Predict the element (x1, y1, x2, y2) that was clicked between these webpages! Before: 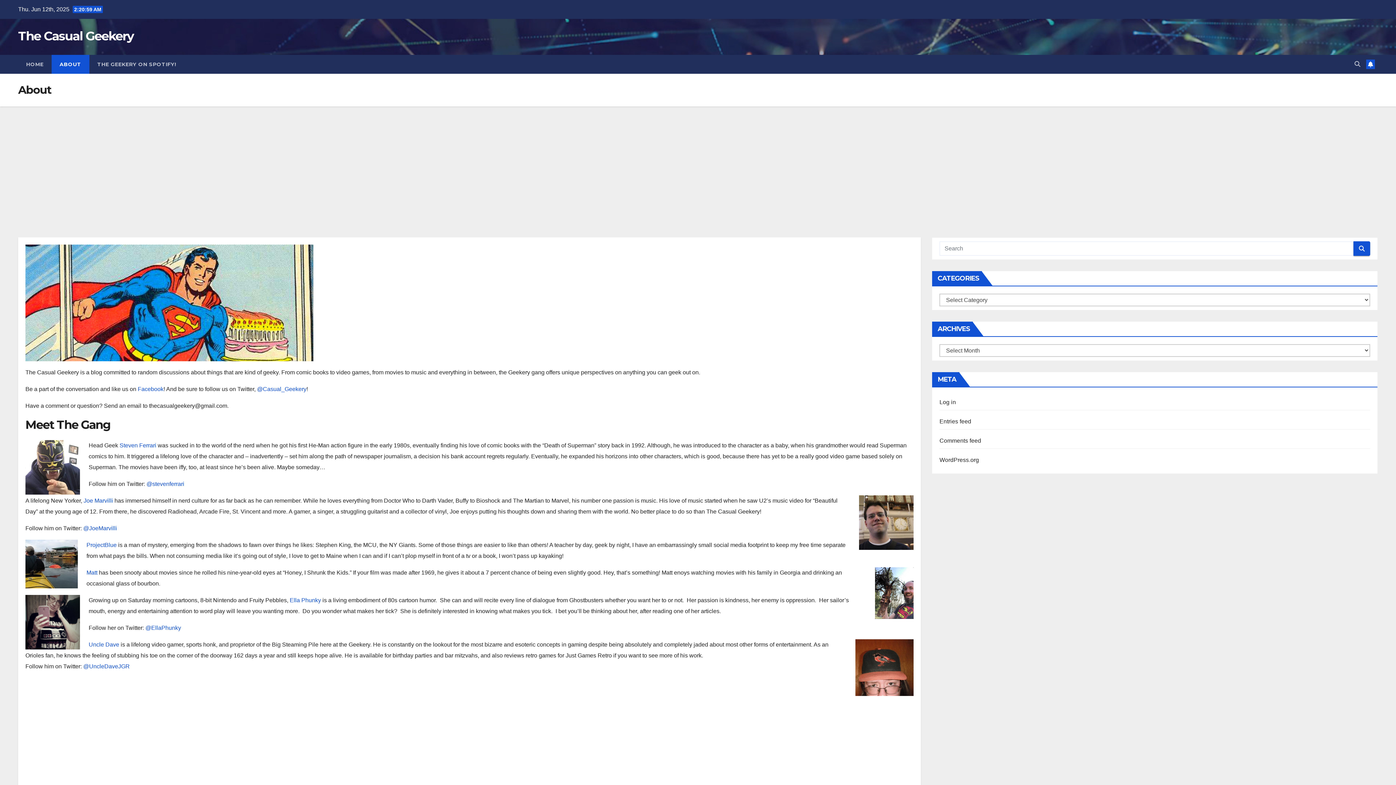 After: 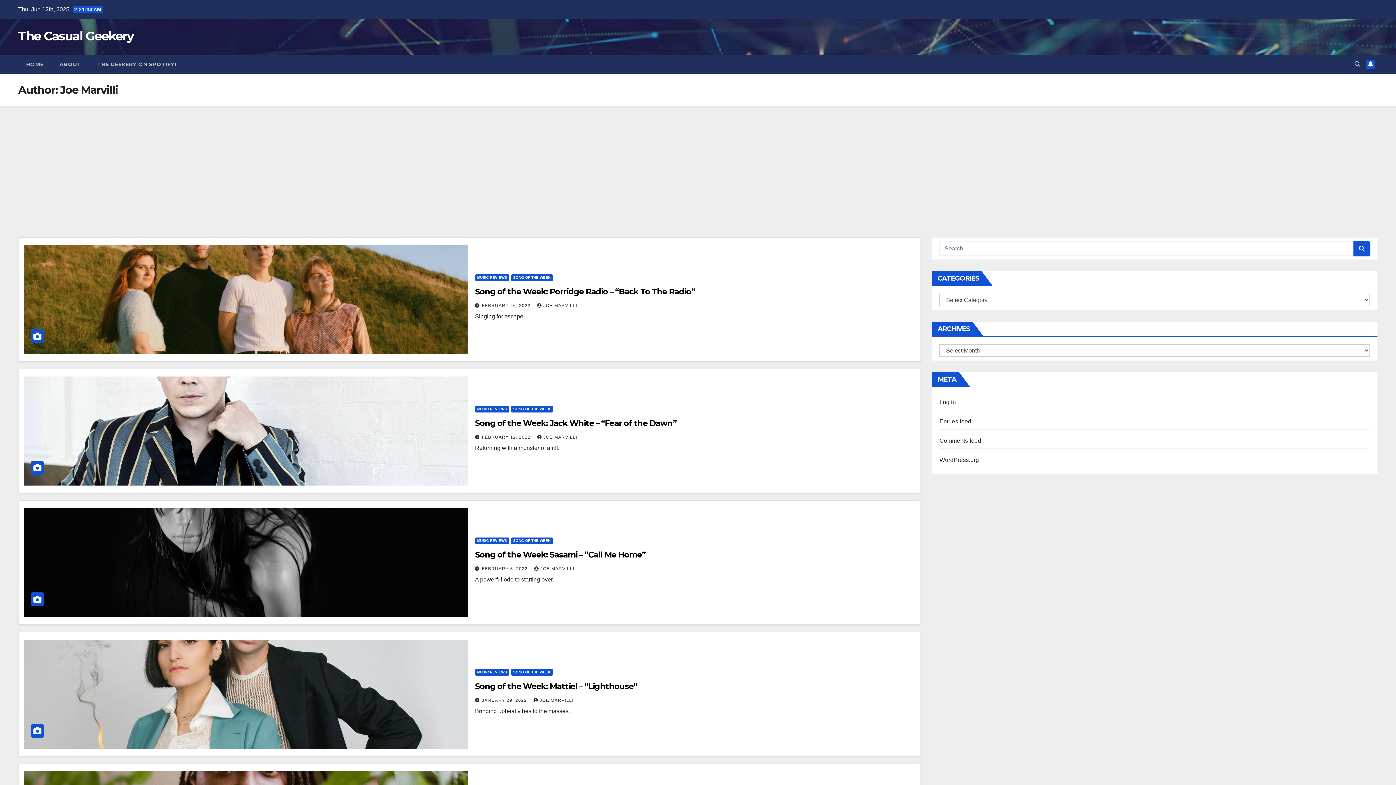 Action: label: Joe Marvilli bbox: (83, 497, 113, 504)